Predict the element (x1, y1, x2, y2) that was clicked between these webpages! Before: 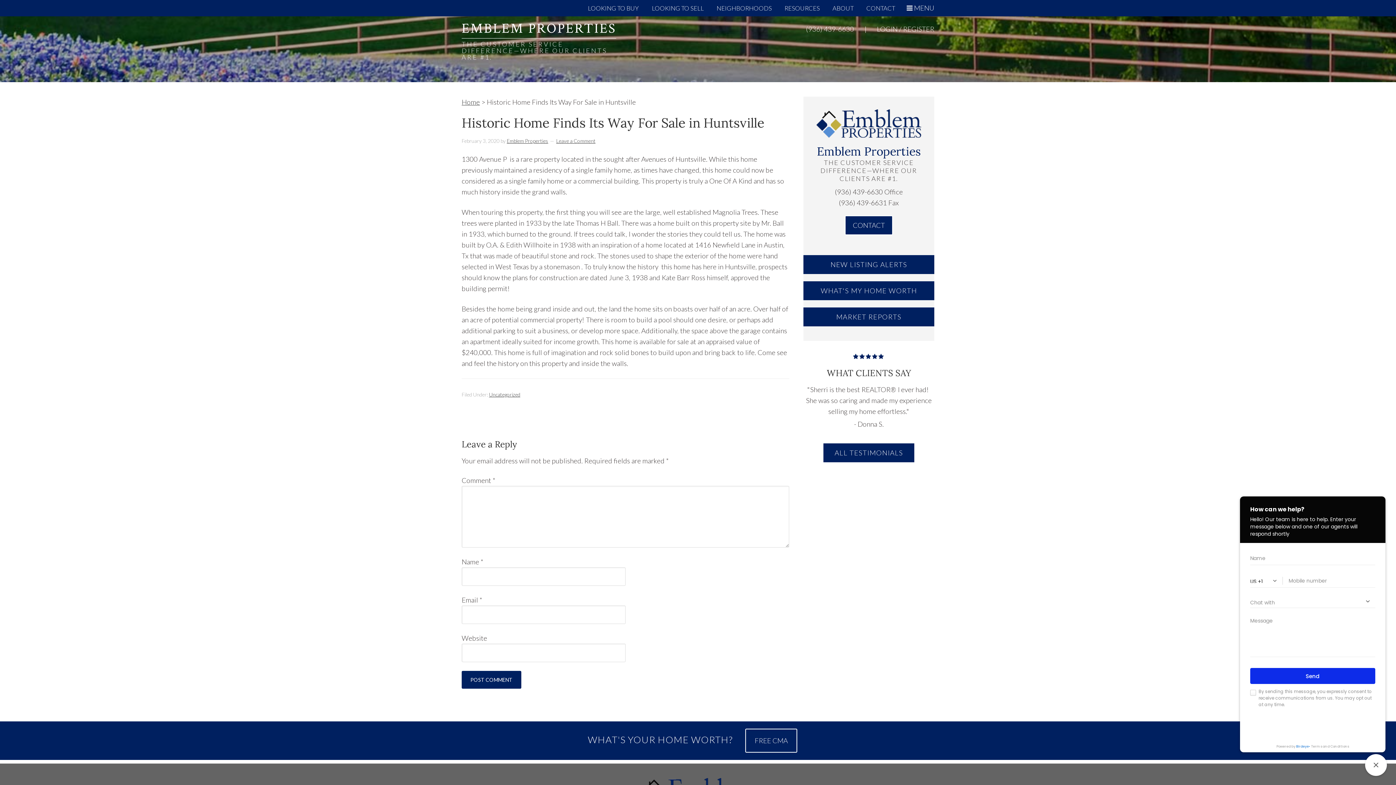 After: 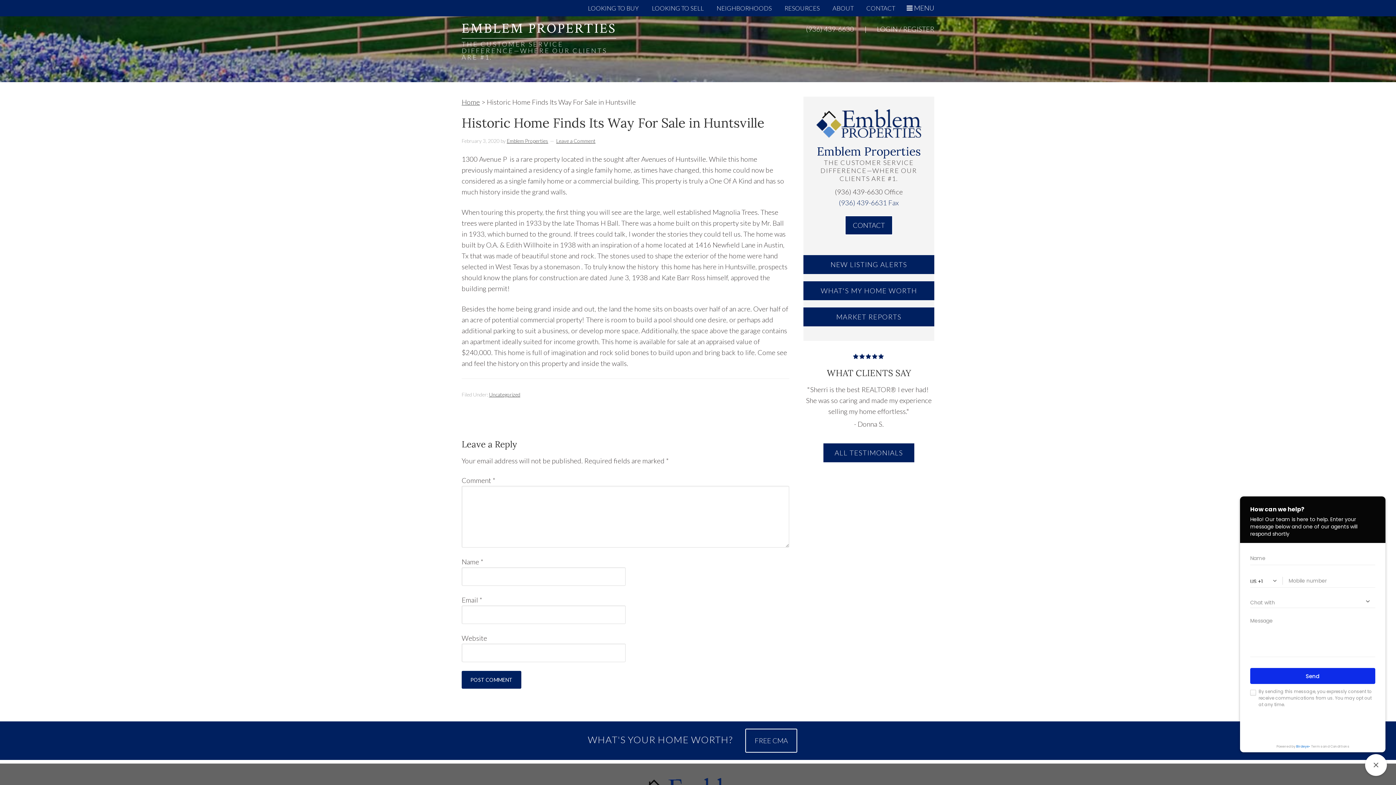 Action: label: (936) 439-6631 Fax bbox: (839, 198, 899, 207)